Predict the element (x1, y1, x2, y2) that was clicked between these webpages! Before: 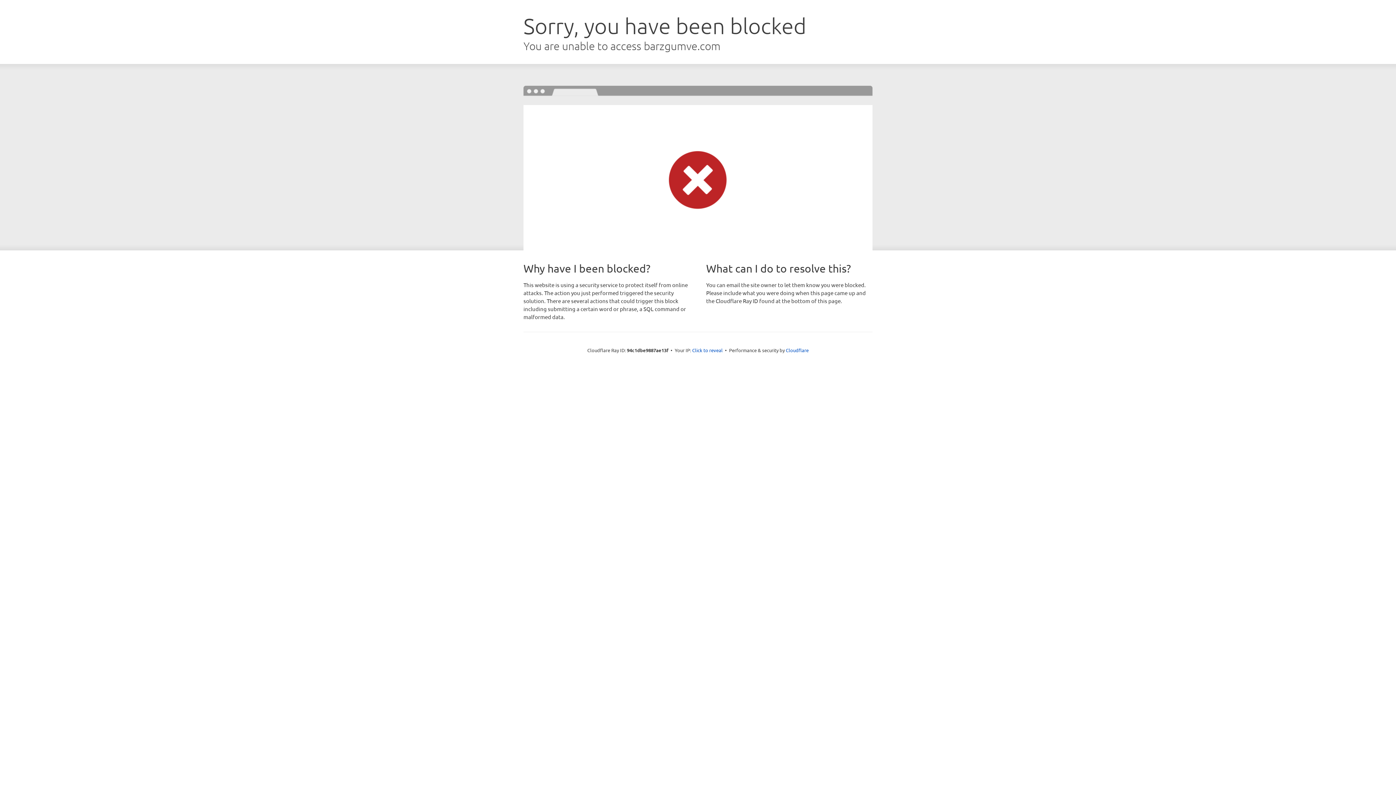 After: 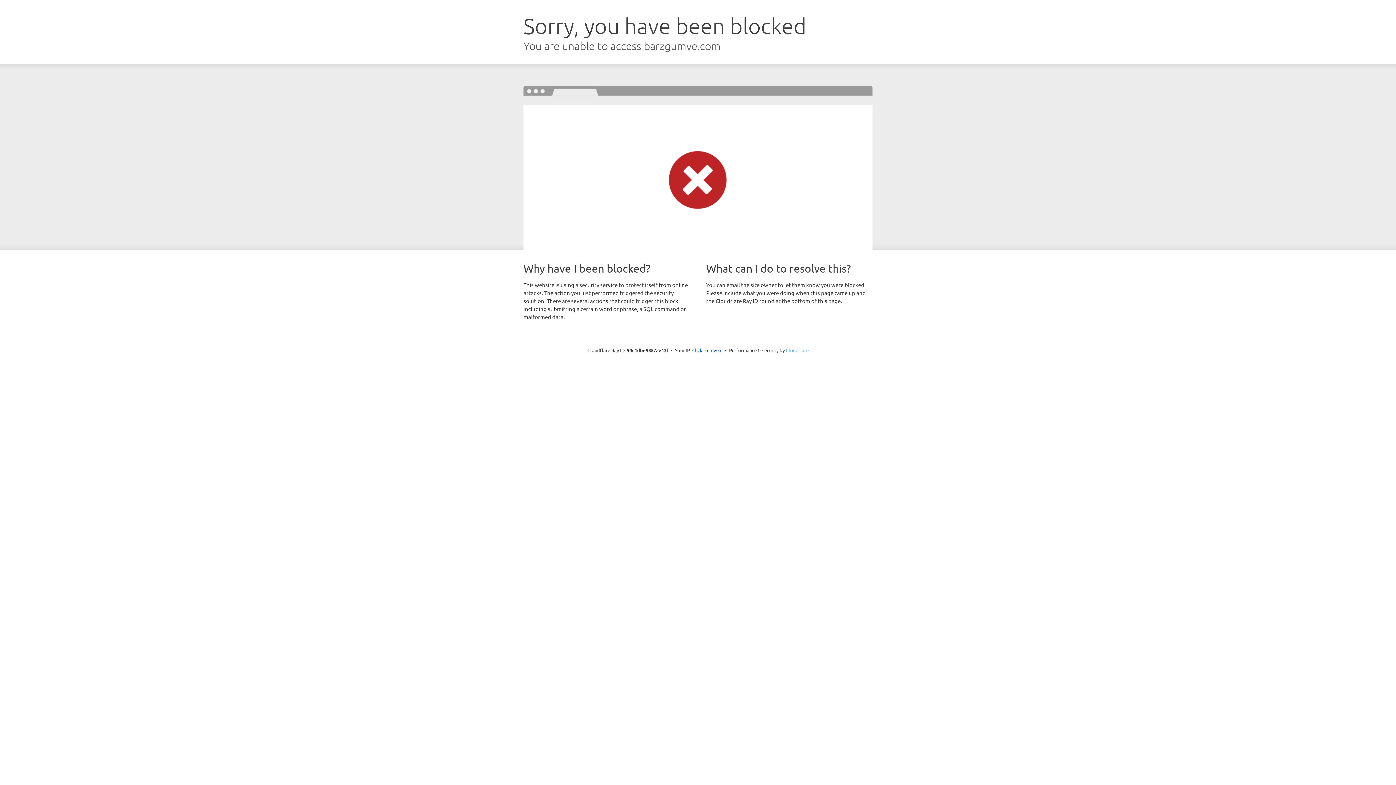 Action: label: Cloudflare bbox: (786, 347, 808, 353)